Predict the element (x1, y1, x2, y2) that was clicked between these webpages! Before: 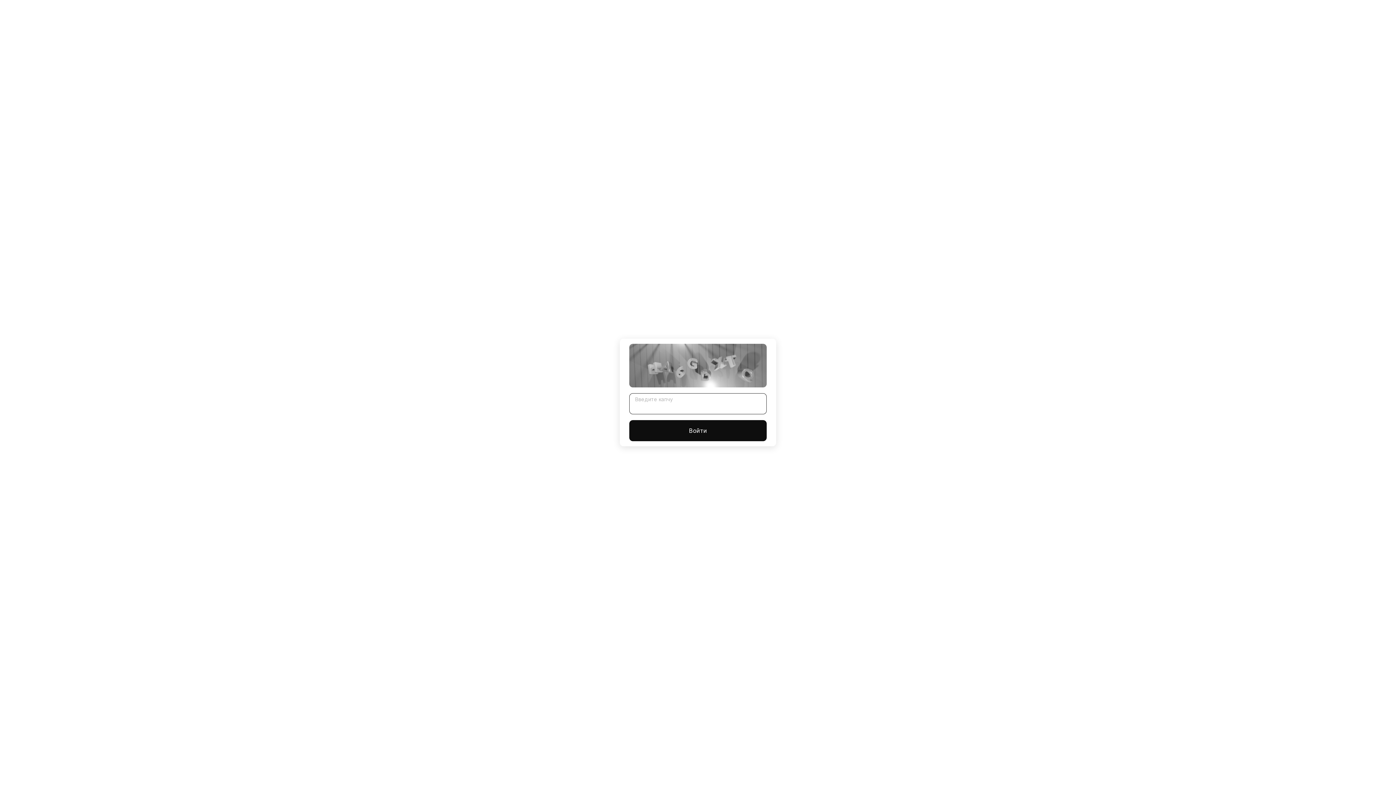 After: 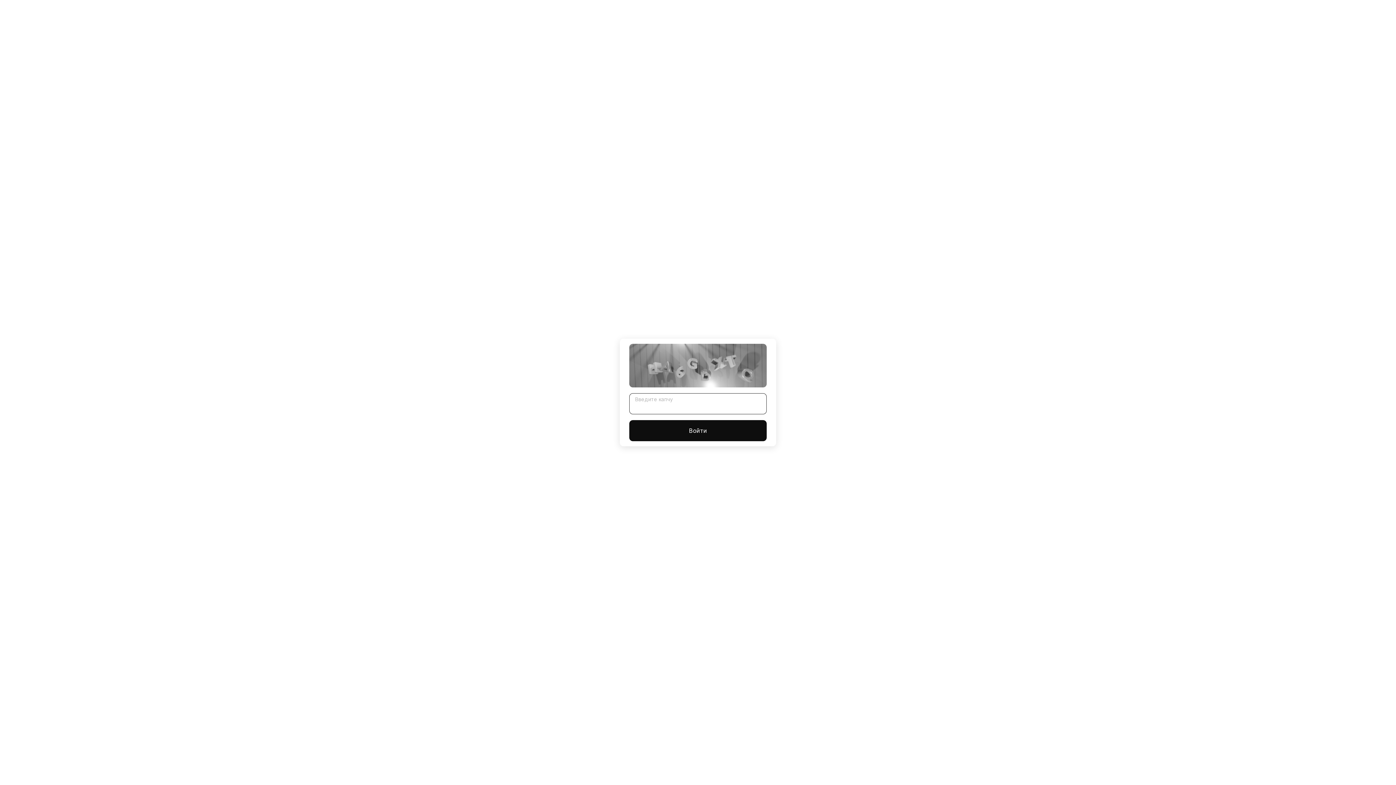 Action: bbox: (629, 420, 766, 441) label: Войти